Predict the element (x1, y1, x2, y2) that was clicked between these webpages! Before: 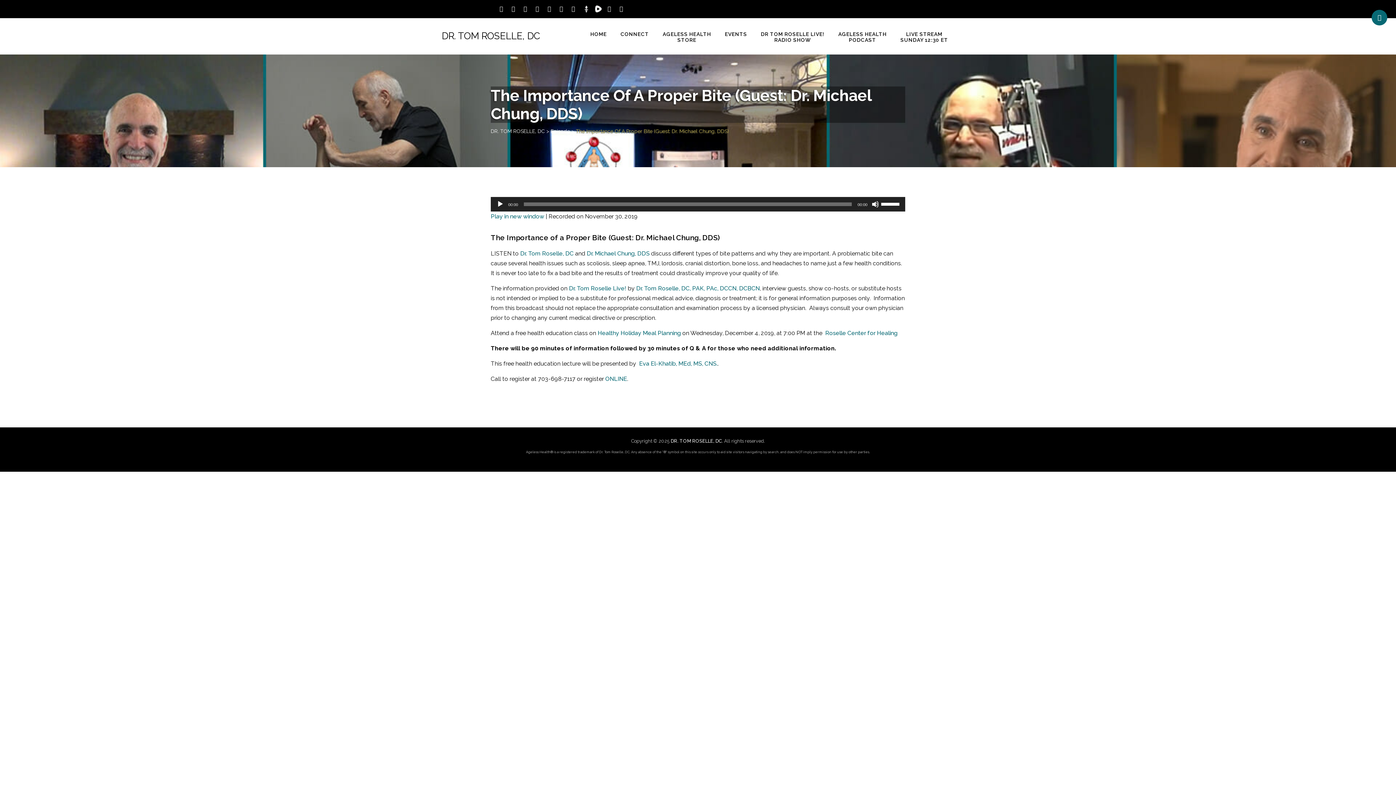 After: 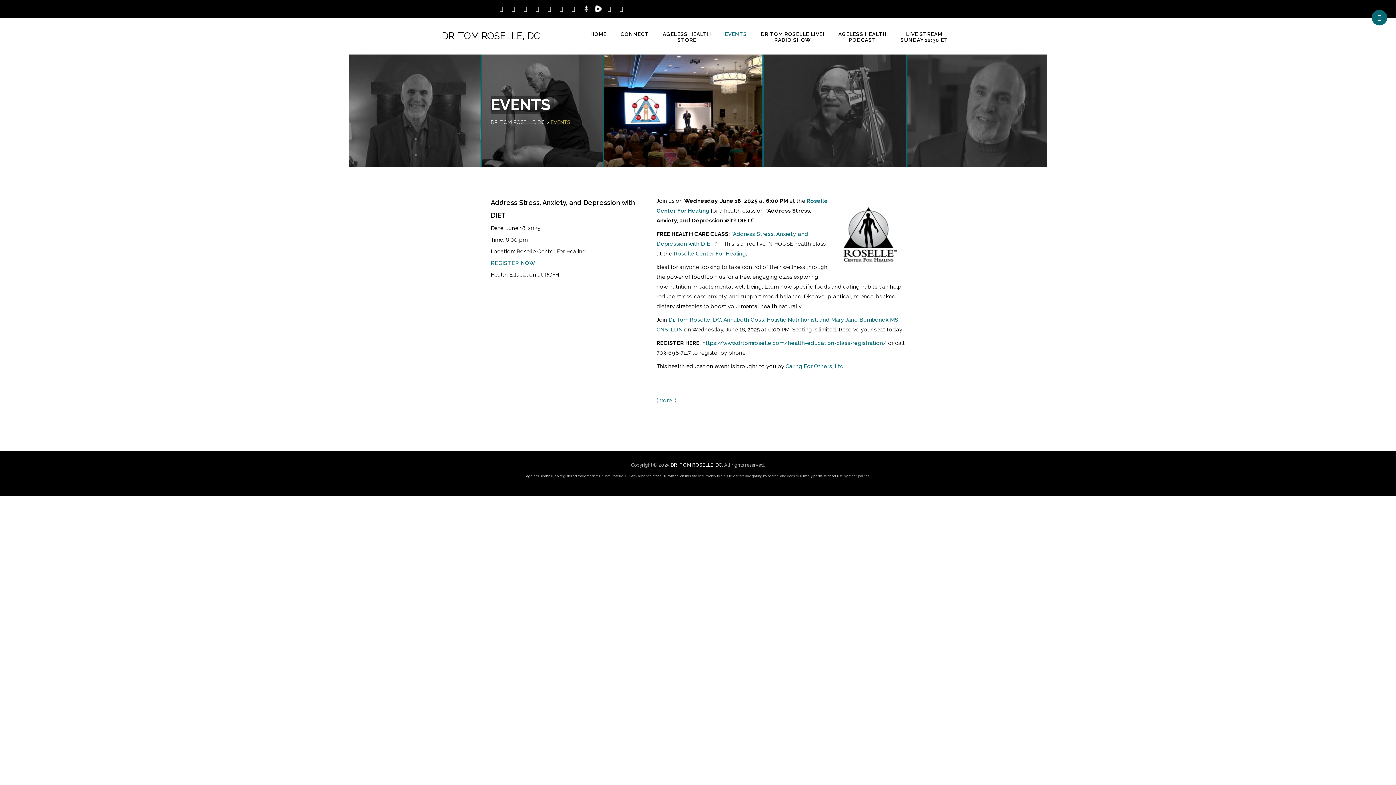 Action: label: EVENTS bbox: (718, 31, 753, 54)